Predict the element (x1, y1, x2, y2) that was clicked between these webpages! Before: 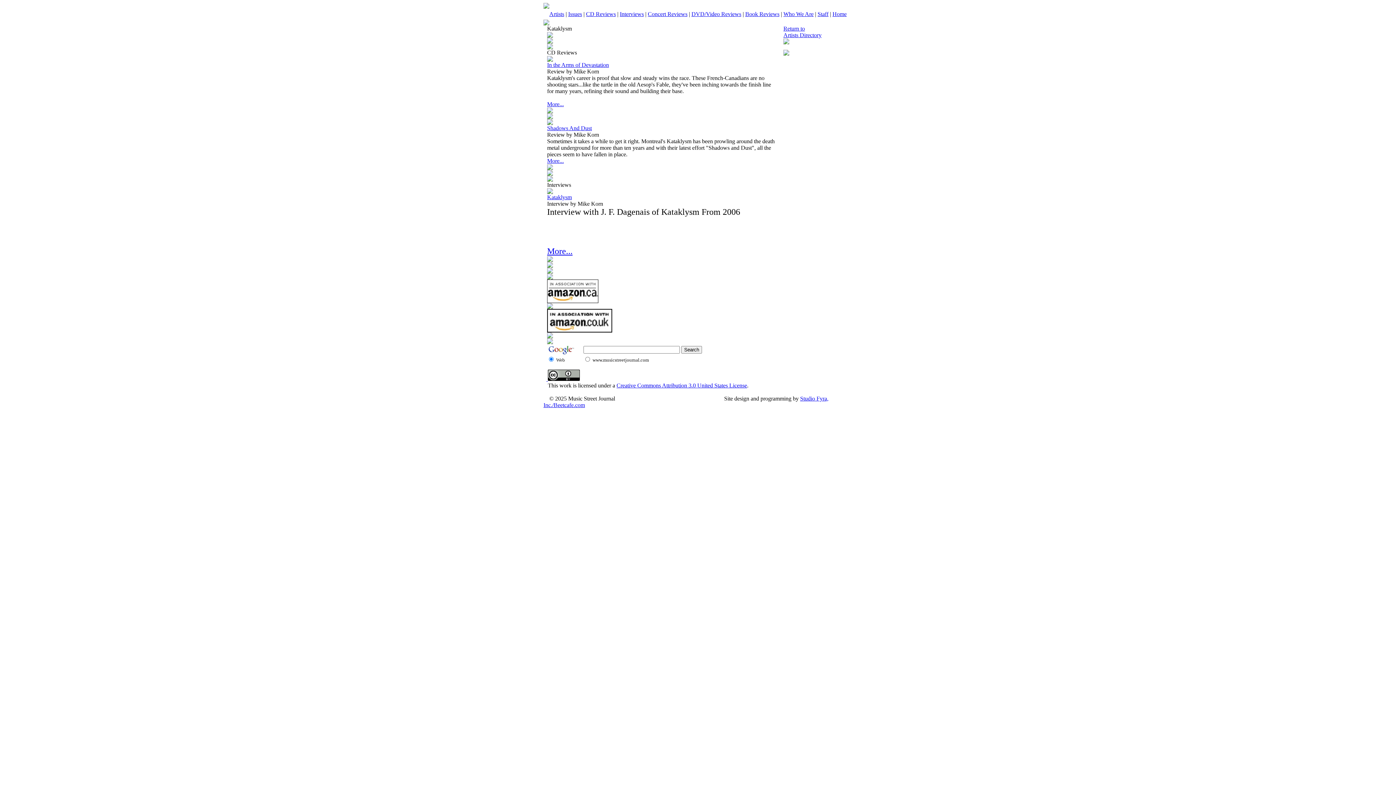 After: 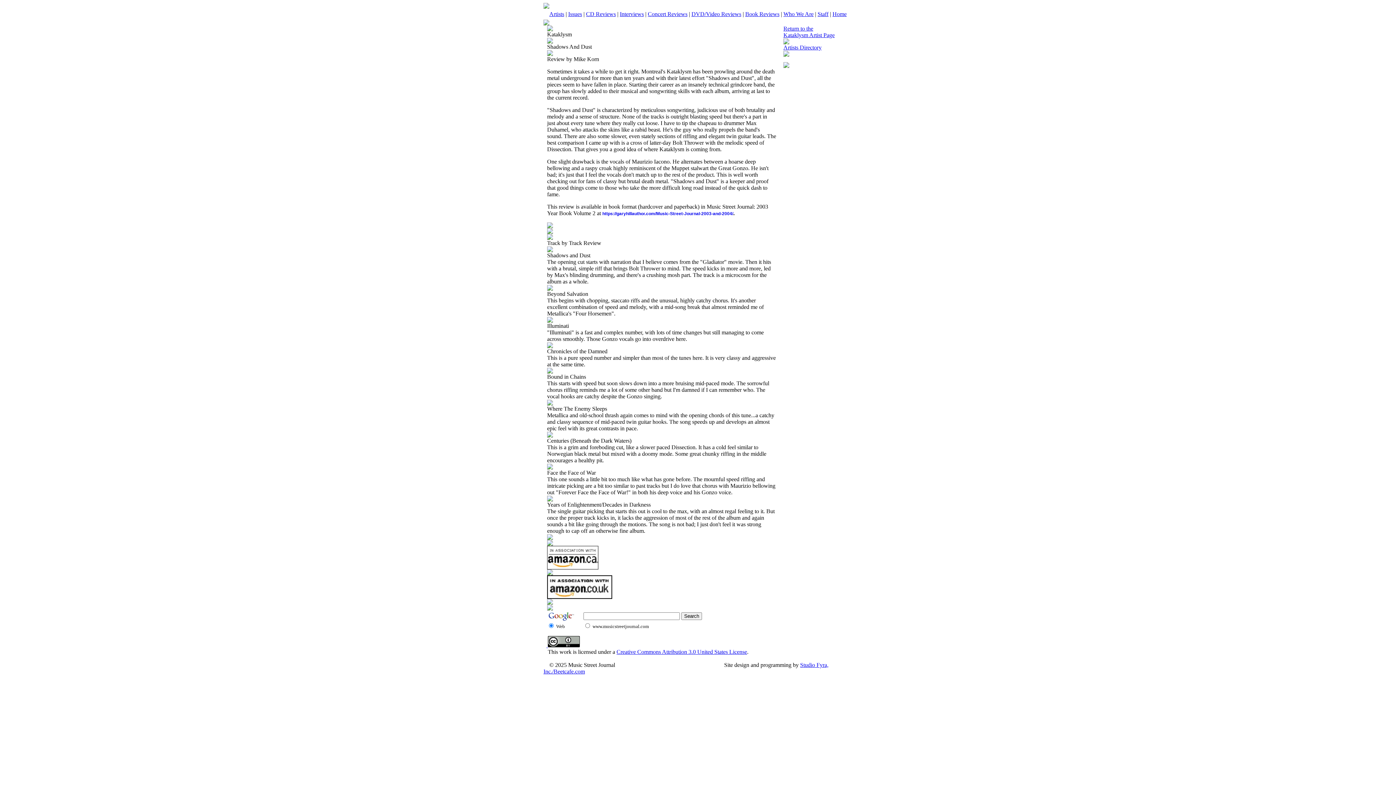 Action: bbox: (547, 157, 564, 164) label: More...